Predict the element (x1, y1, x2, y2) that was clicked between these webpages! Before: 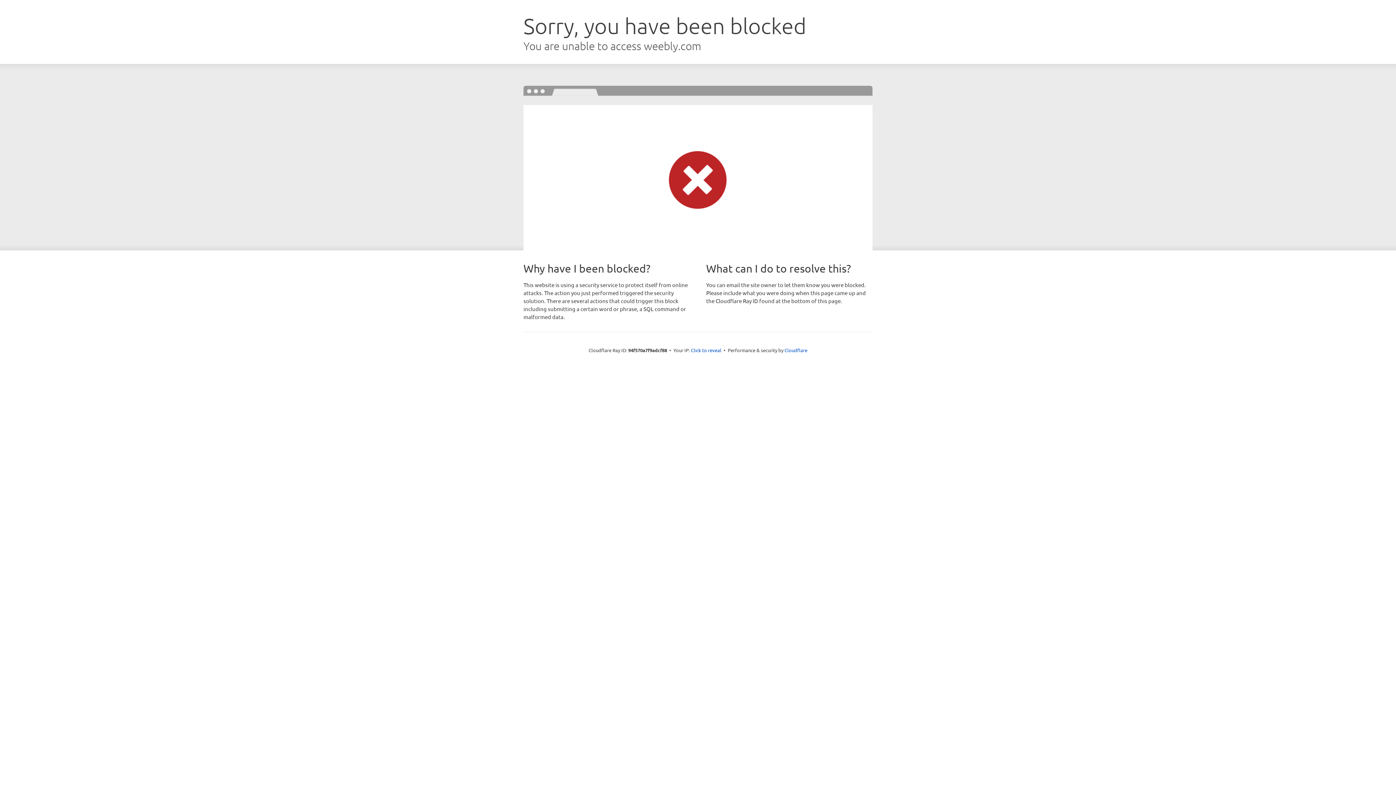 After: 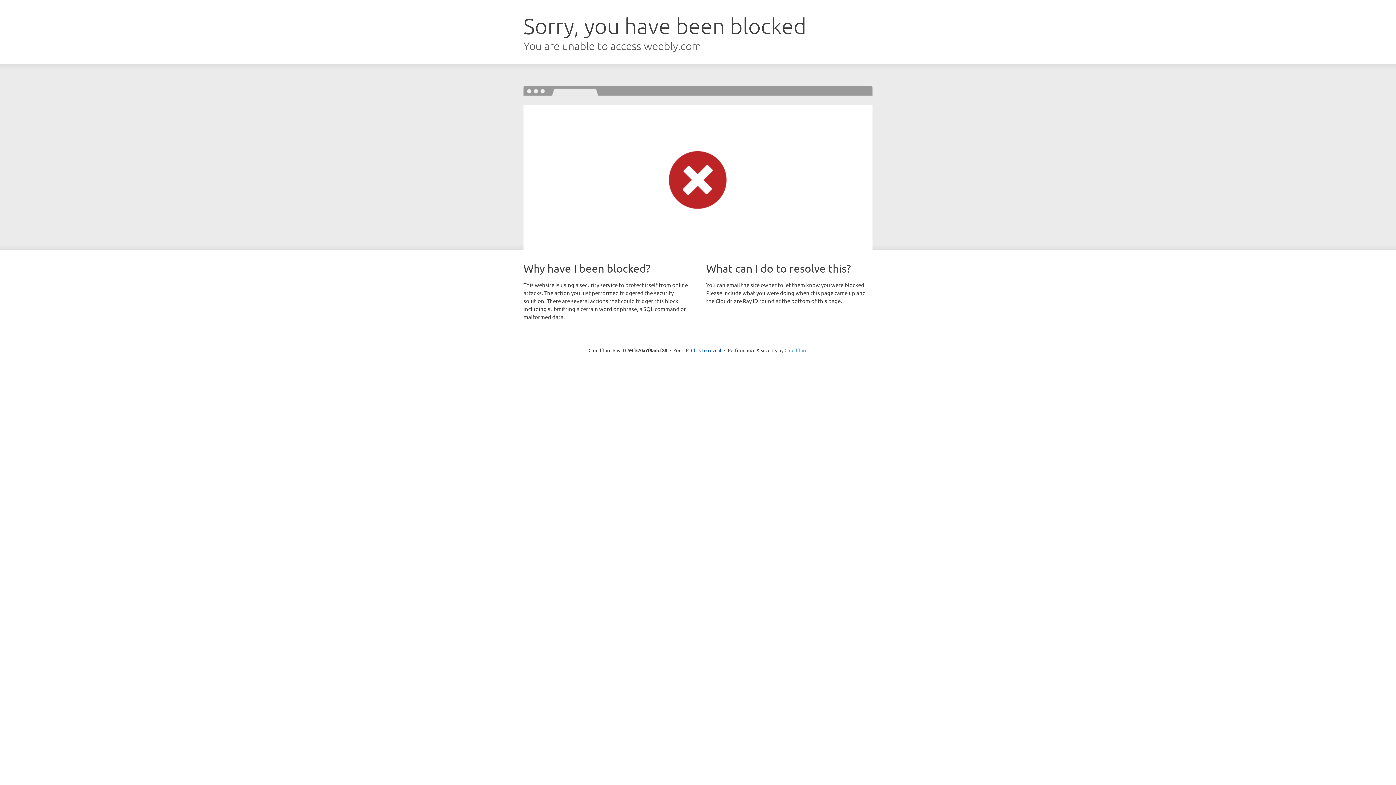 Action: label: Cloudflare bbox: (784, 347, 807, 353)